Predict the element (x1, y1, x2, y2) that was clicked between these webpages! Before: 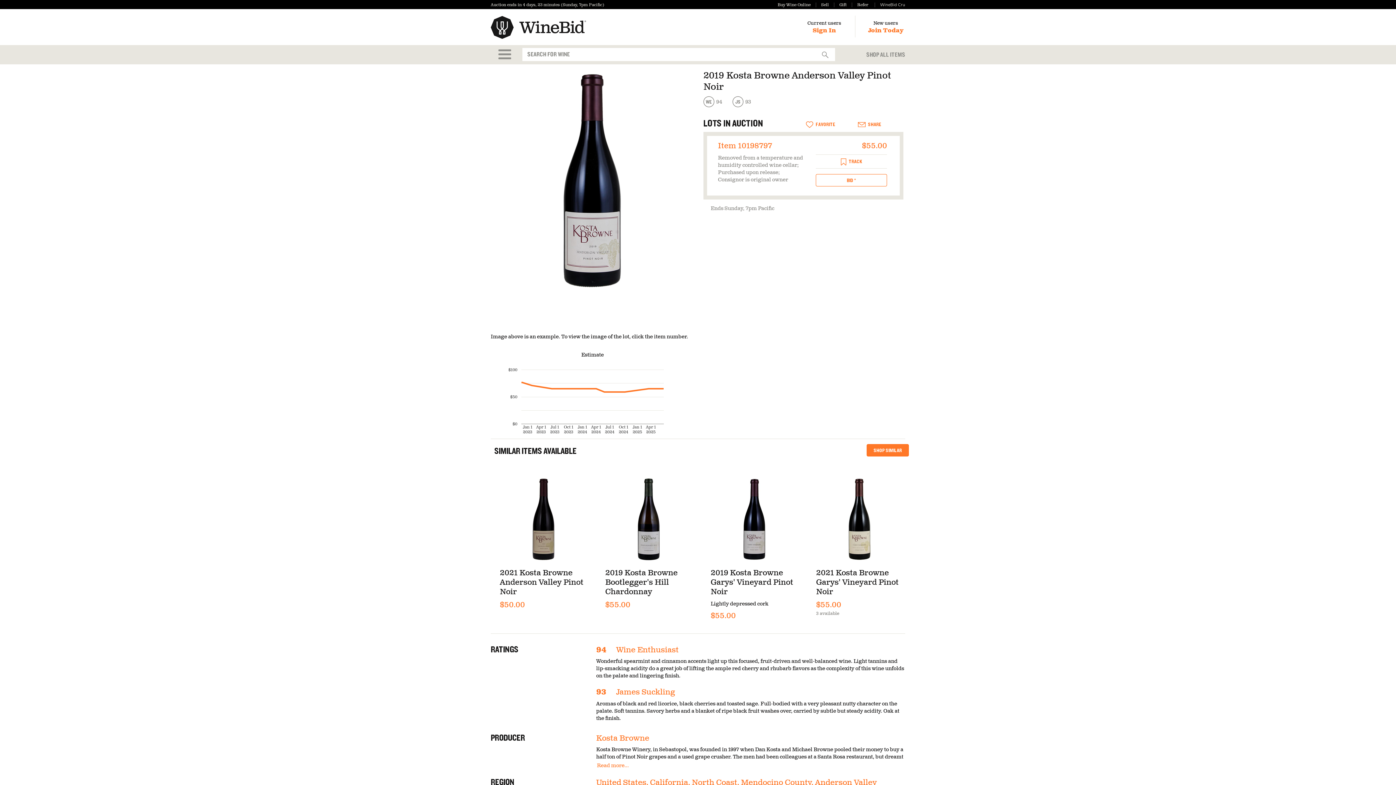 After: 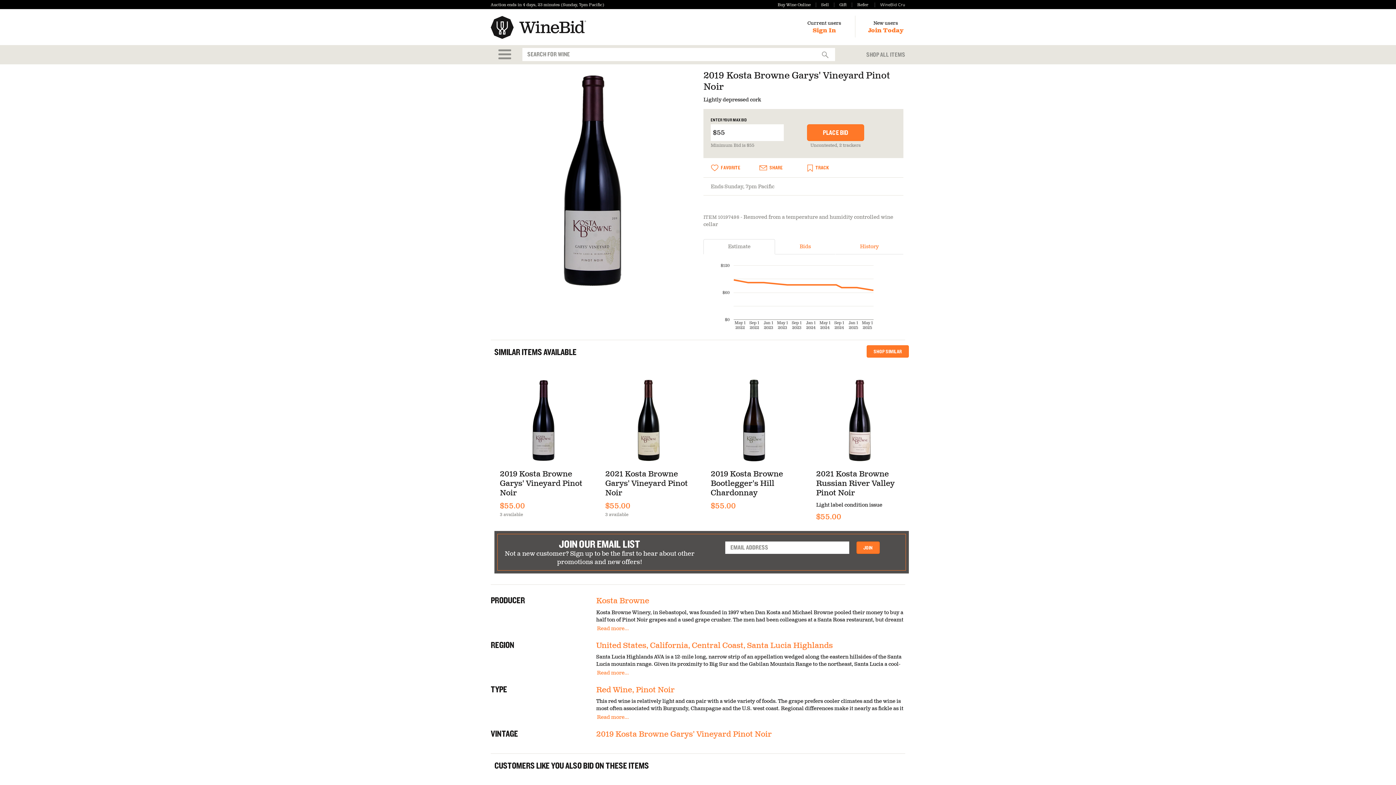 Action: bbox: (710, 568, 793, 596) label: 2019 Kosta Browne Garys' Vineyard Pinot Noir